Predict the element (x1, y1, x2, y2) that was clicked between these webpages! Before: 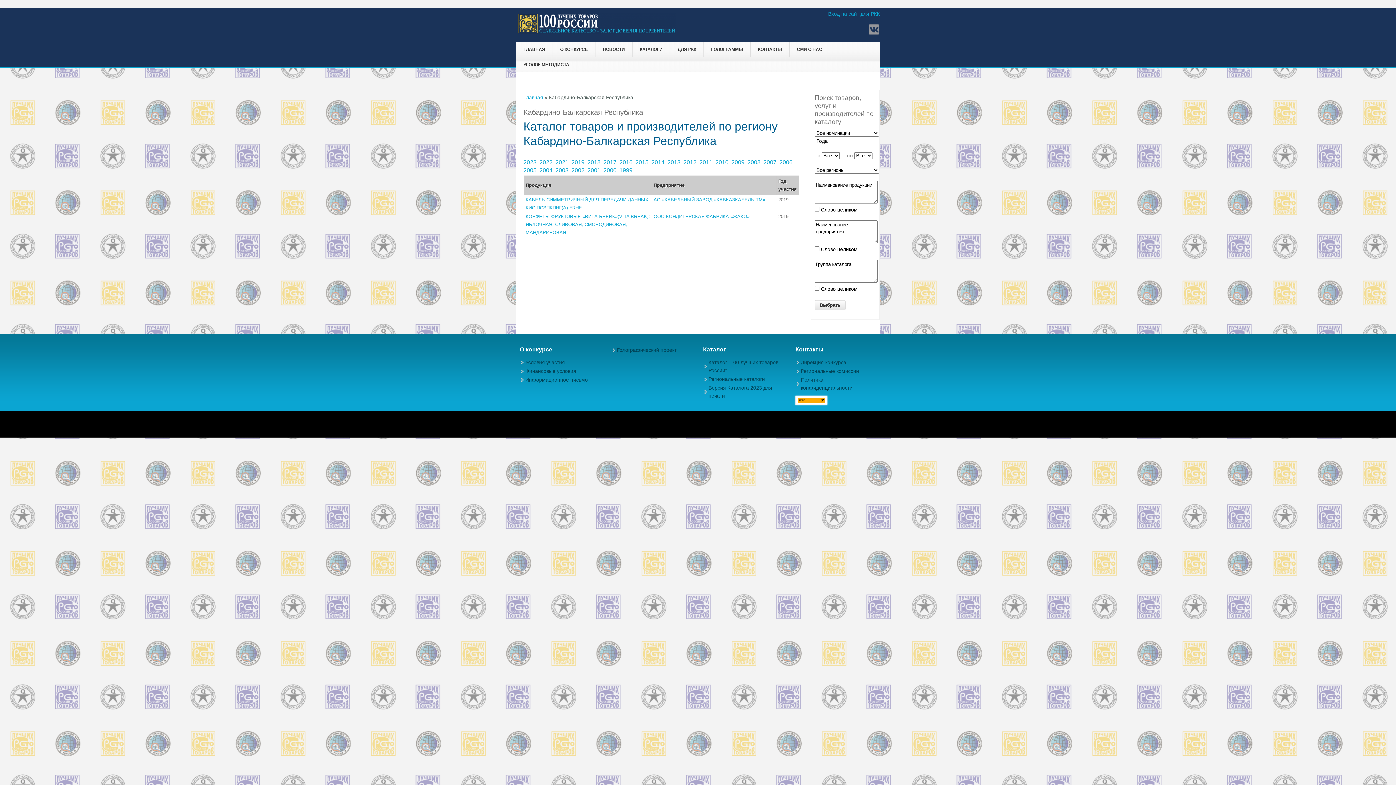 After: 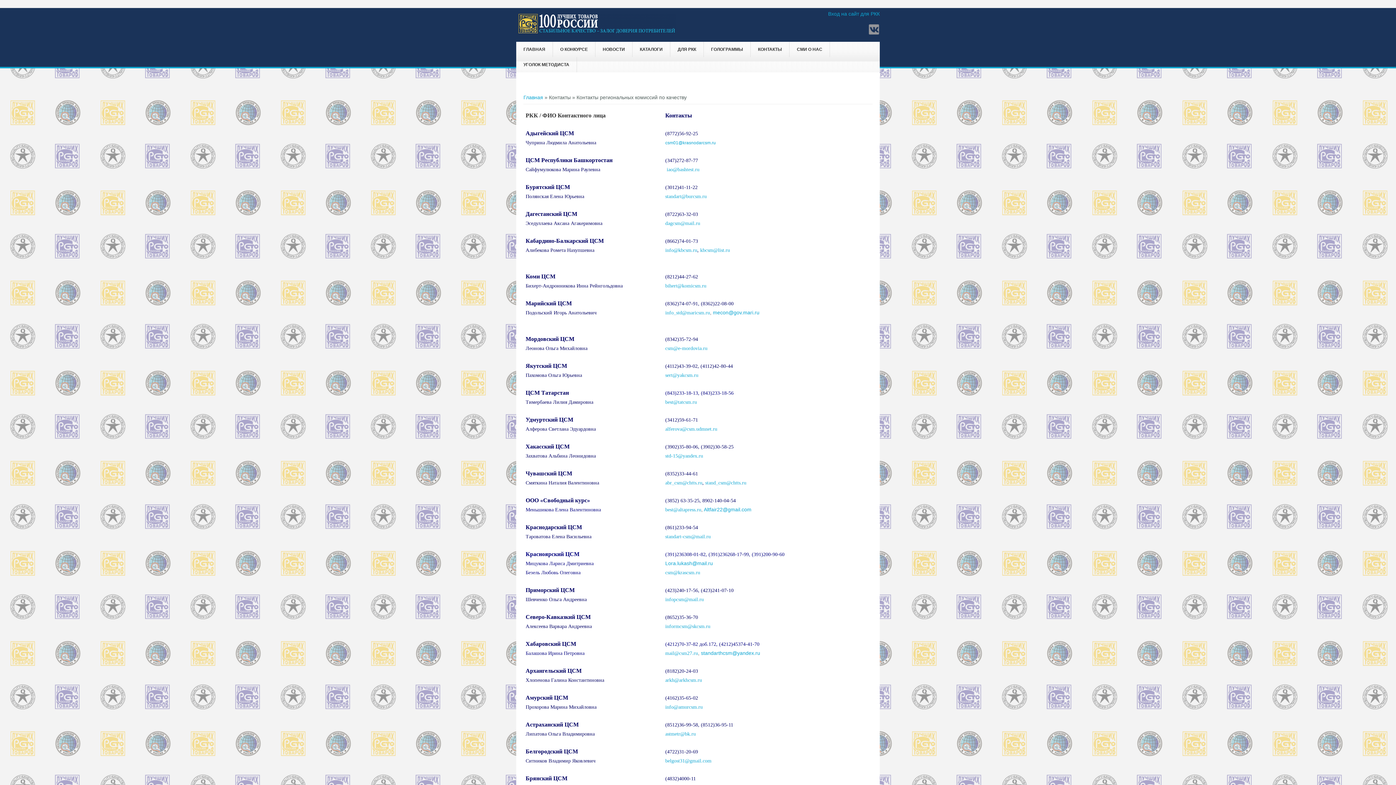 Action: label: Региональные комиссии bbox: (801, 368, 859, 374)